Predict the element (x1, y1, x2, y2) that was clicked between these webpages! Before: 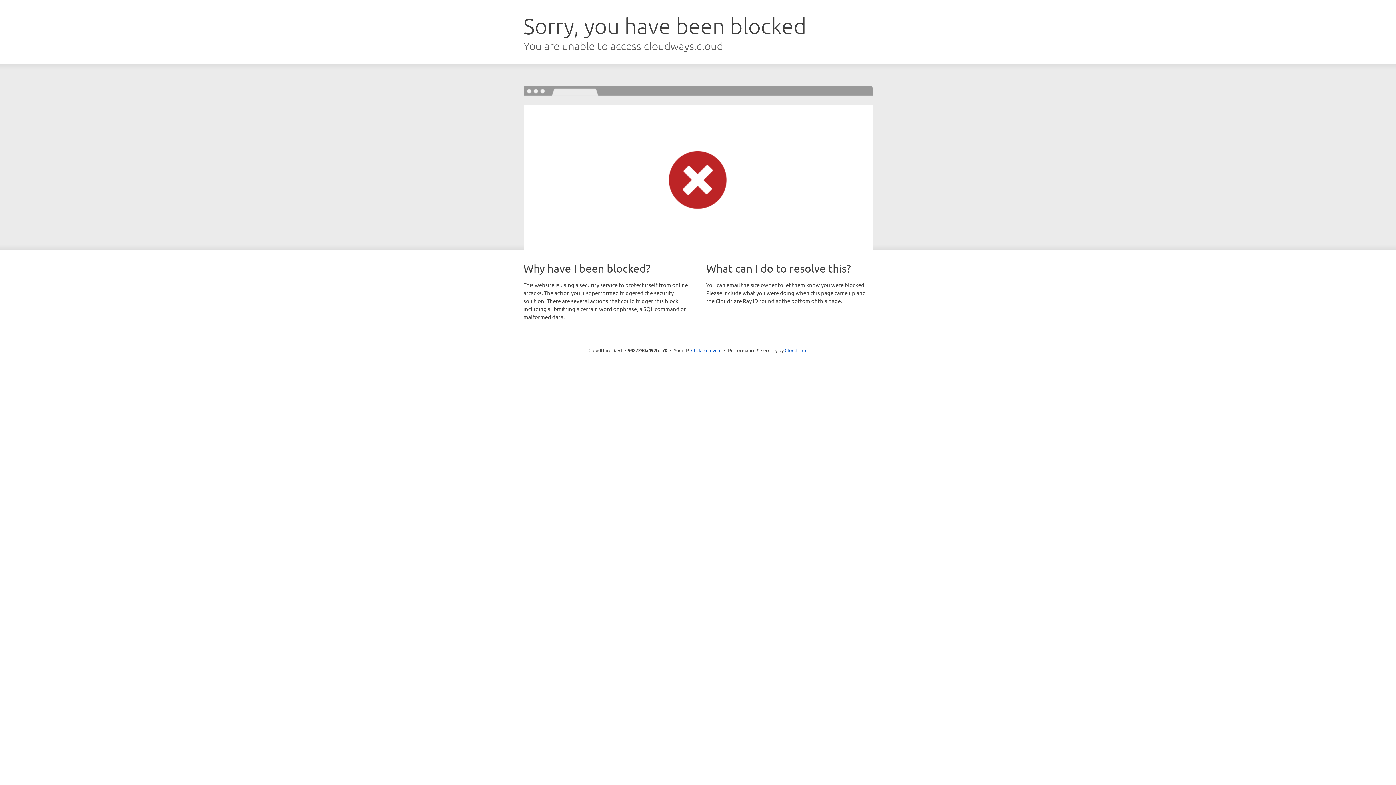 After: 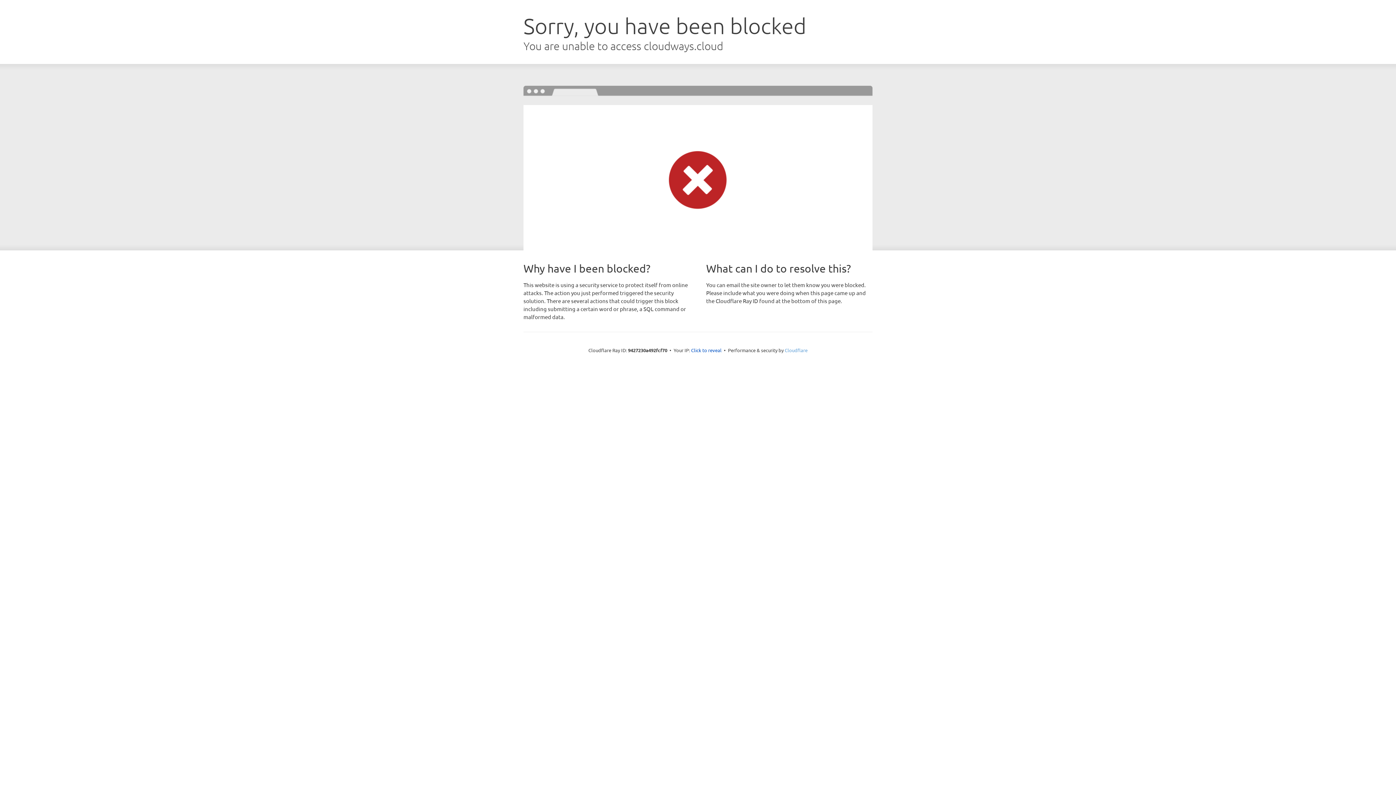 Action: bbox: (784, 347, 807, 353) label: Cloudflare